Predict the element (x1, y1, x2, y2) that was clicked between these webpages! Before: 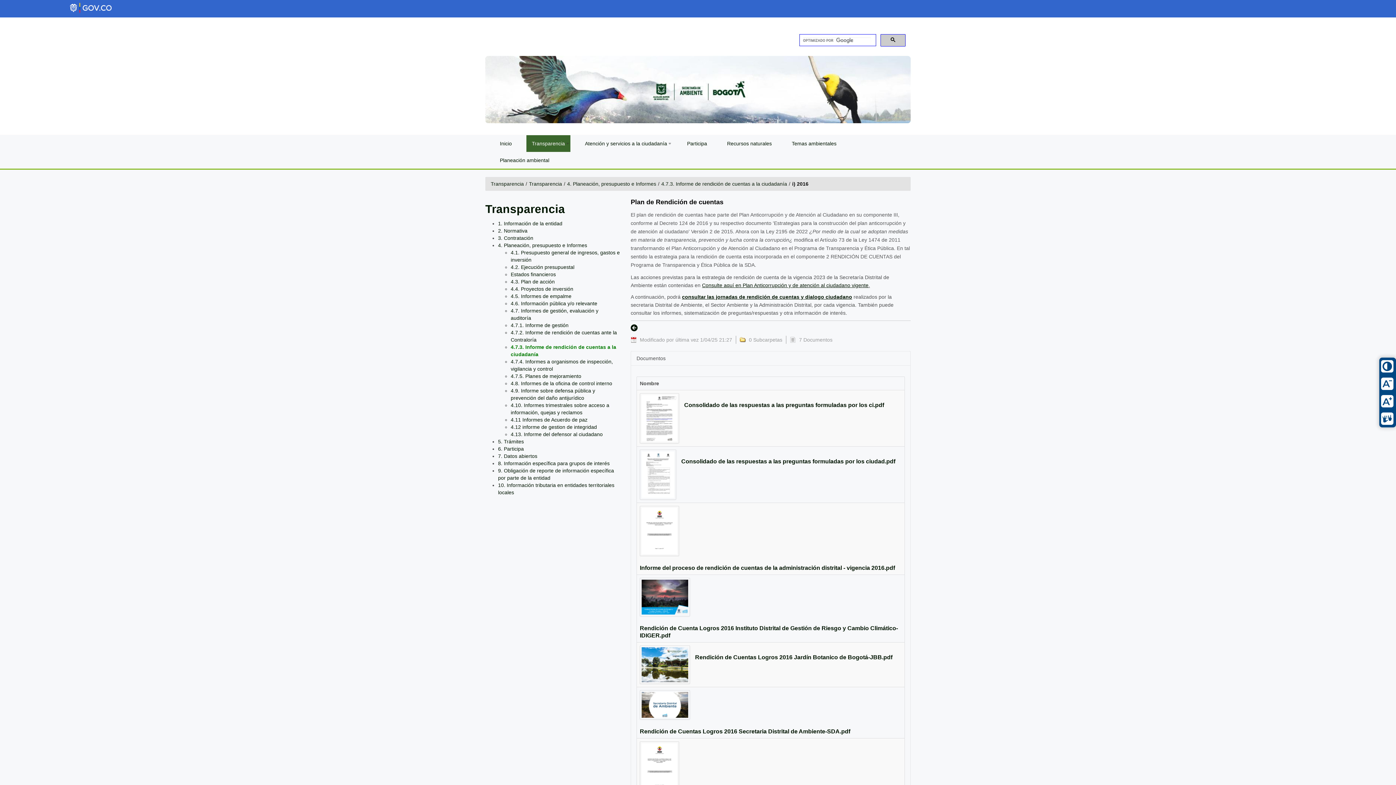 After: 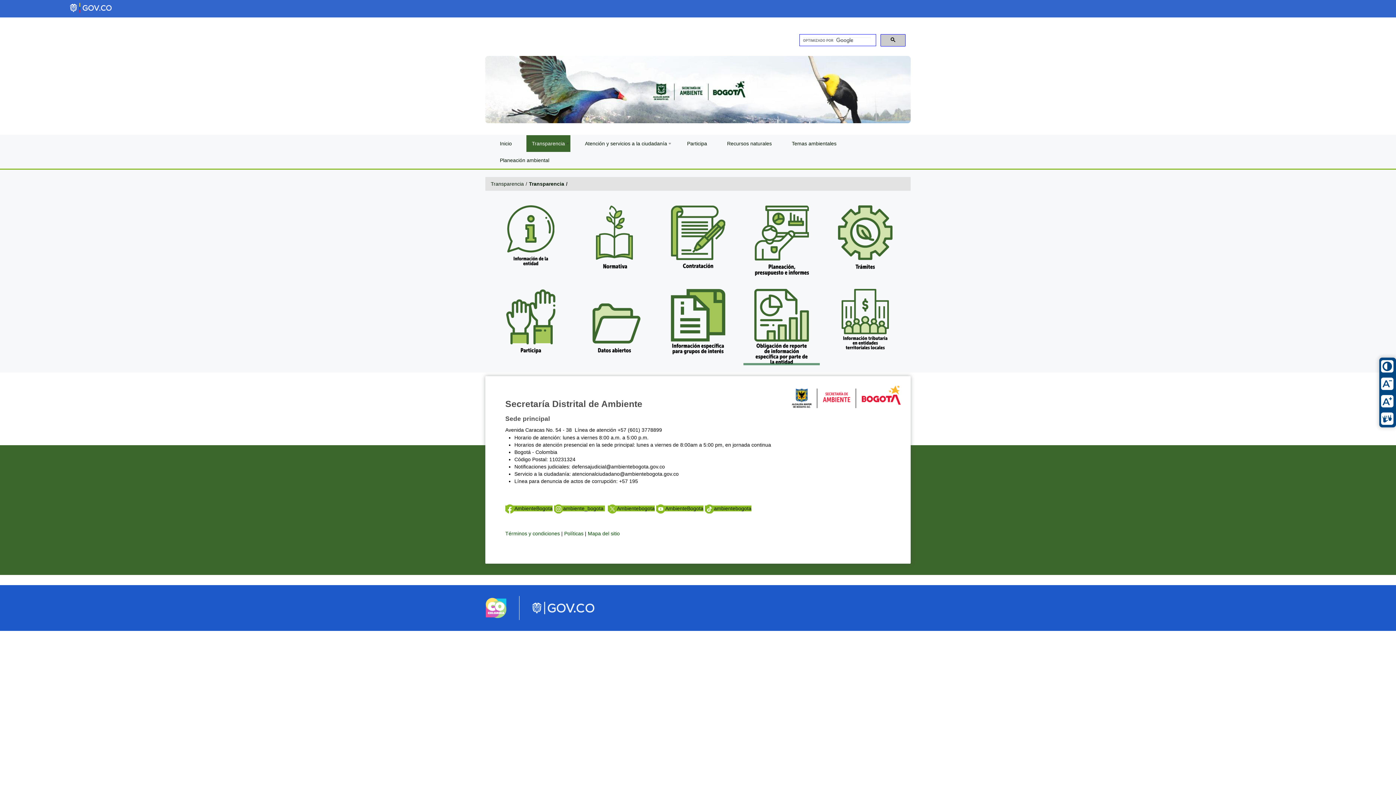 Action: label: Transparencia bbox: (529, 180, 562, 186)